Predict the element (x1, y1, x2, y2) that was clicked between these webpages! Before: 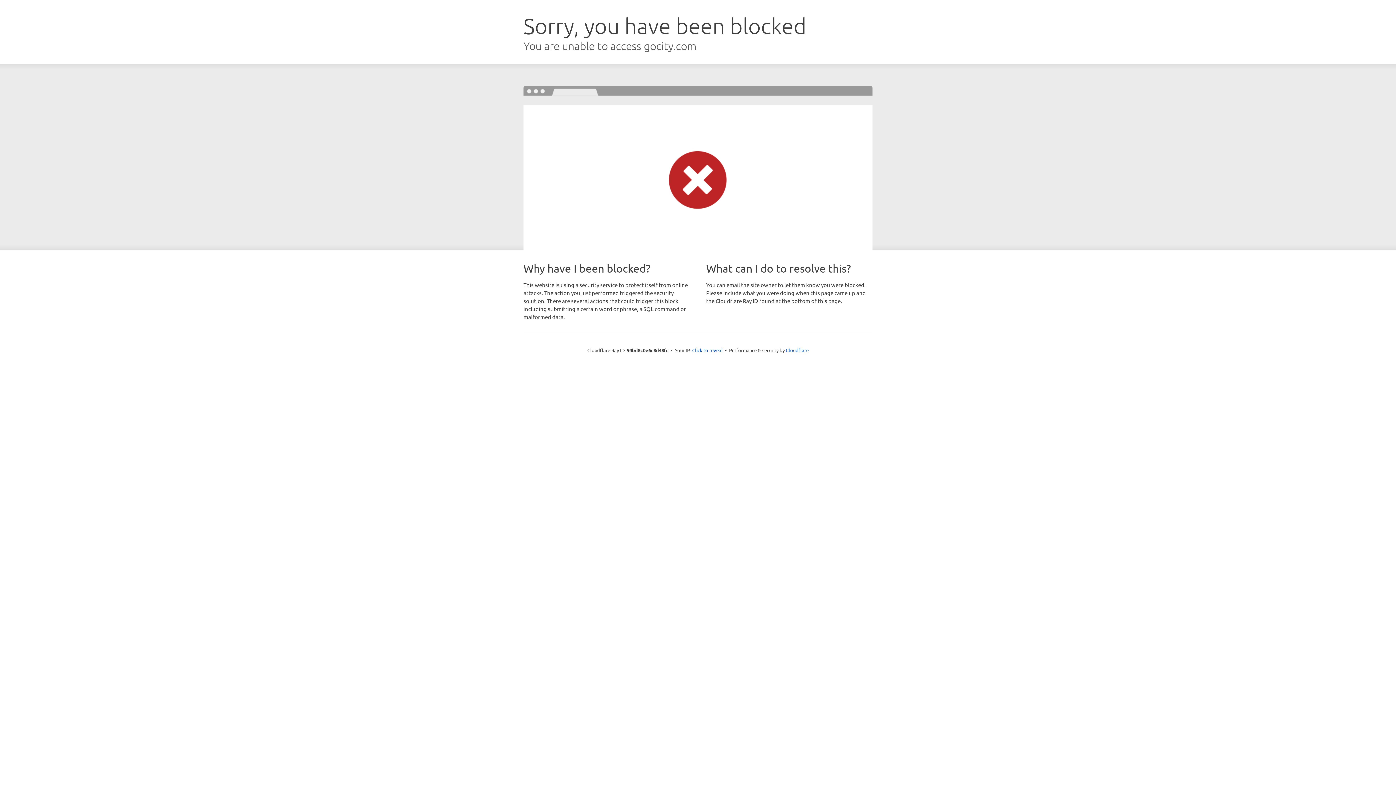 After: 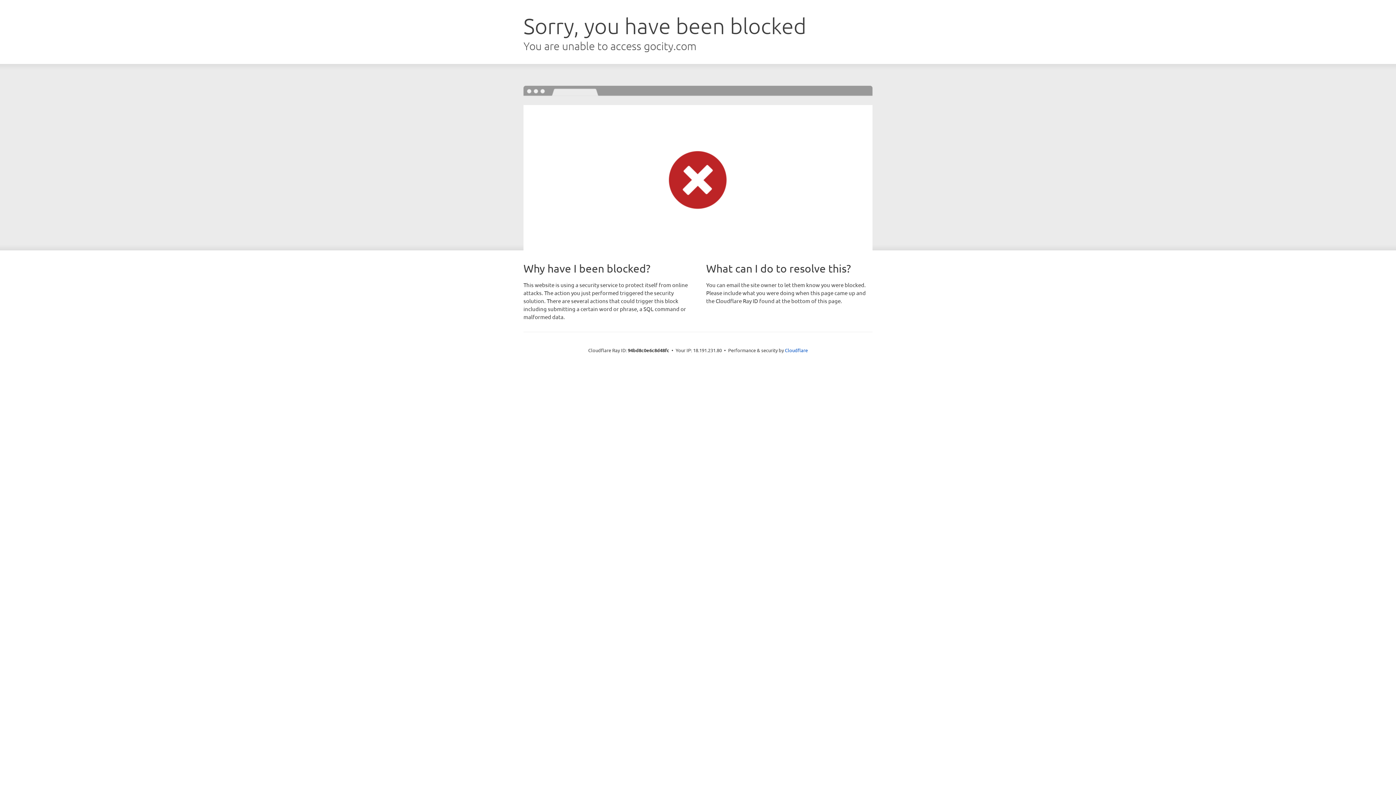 Action: label: Click to reveal bbox: (692, 346, 722, 353)